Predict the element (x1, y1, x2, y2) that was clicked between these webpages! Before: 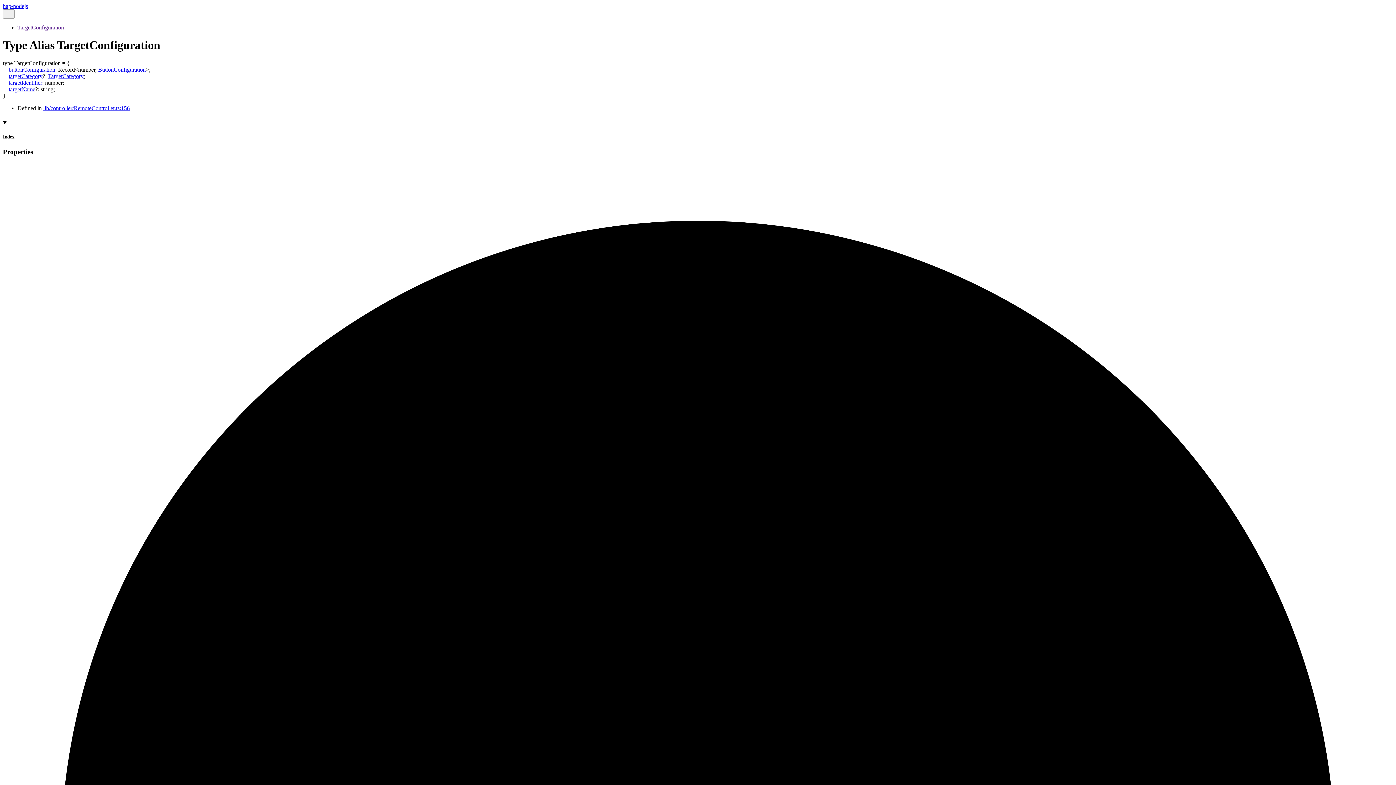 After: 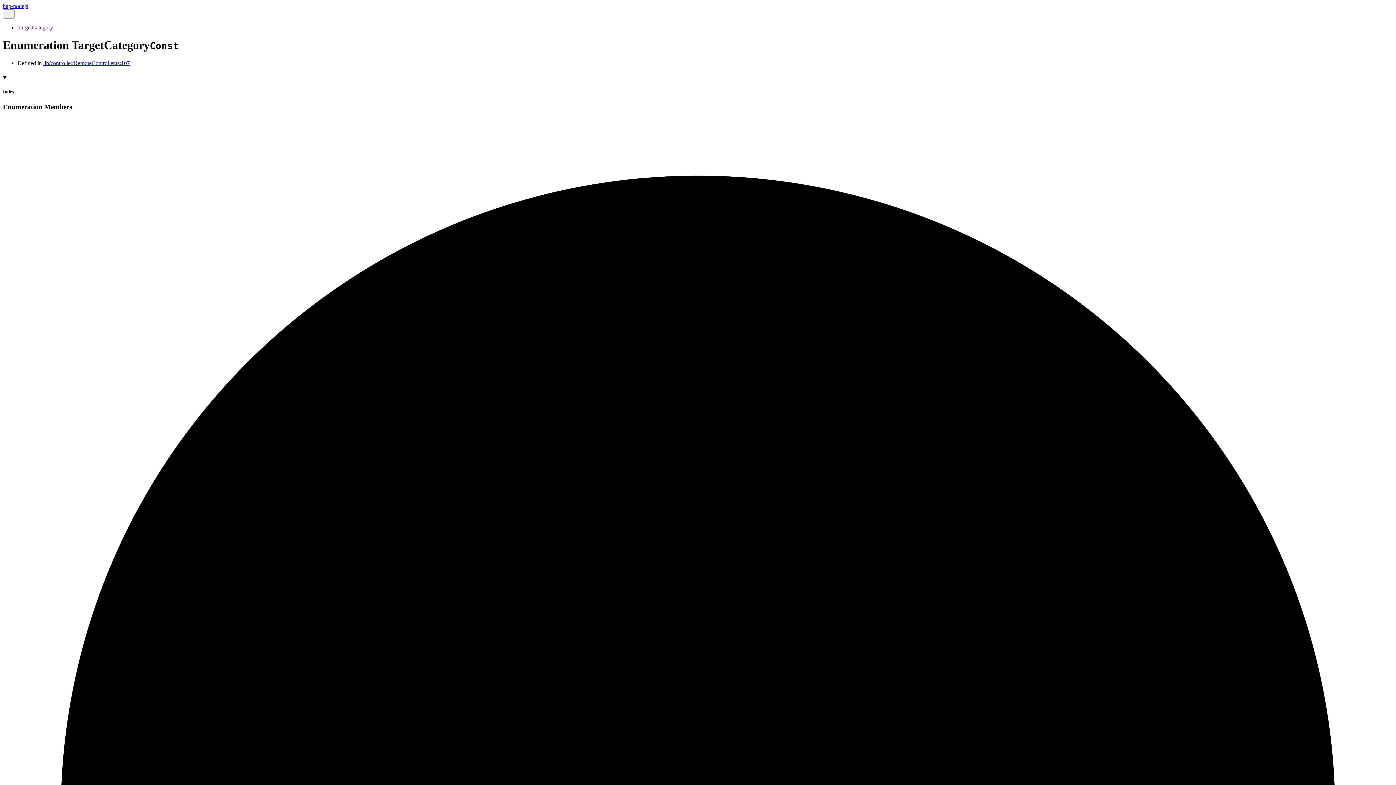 Action: bbox: (48, 73, 83, 79) label: TargetCategory